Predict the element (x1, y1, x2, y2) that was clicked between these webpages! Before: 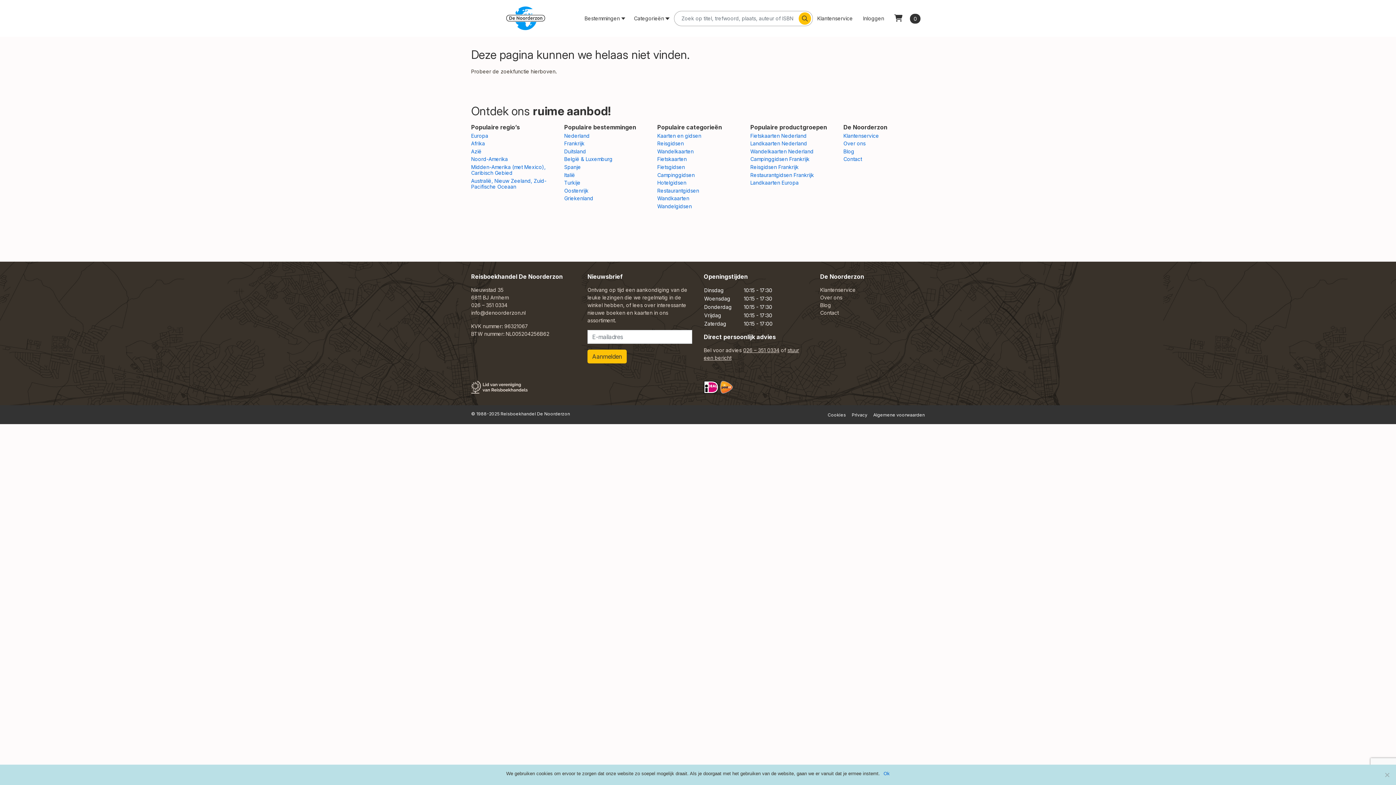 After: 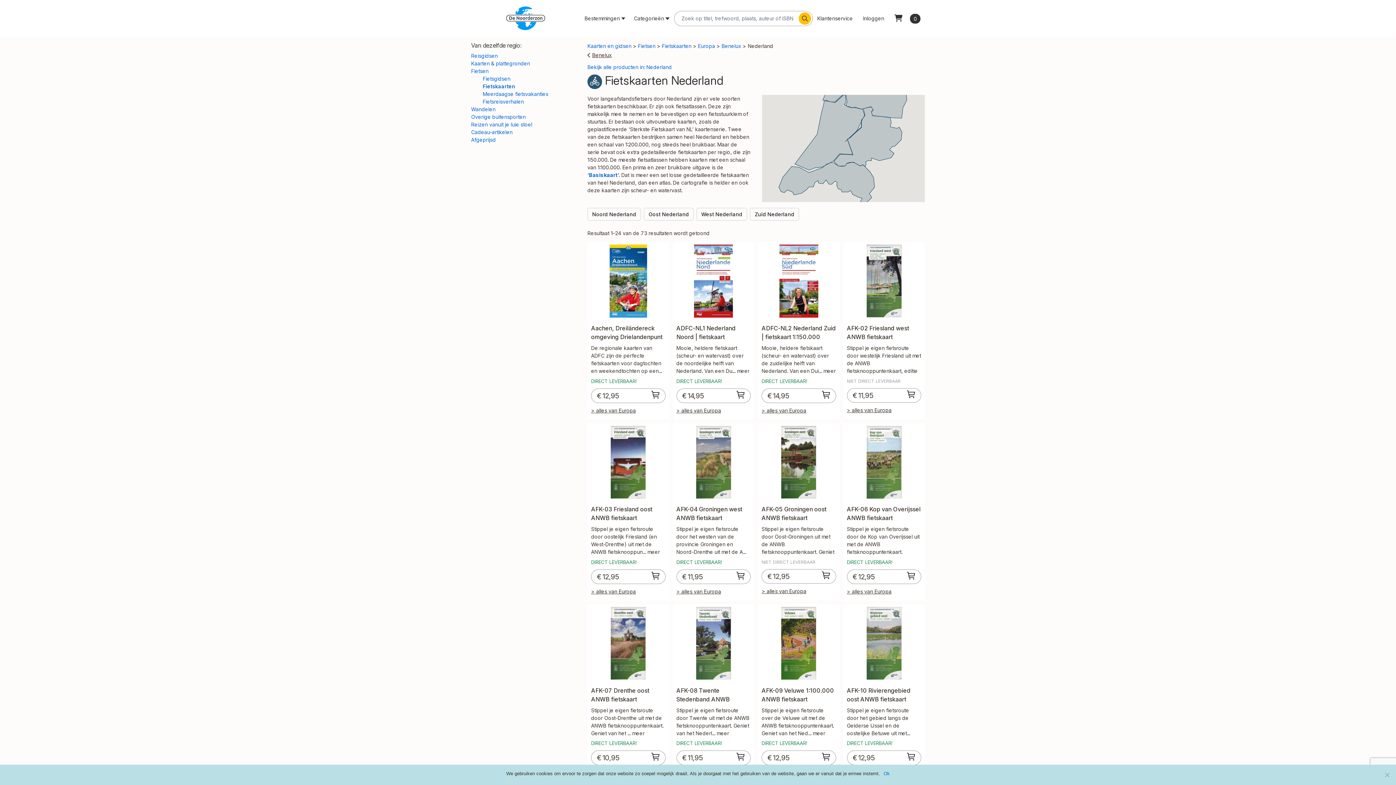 Action: label: Fietskaarten Nederland bbox: (750, 132, 806, 138)